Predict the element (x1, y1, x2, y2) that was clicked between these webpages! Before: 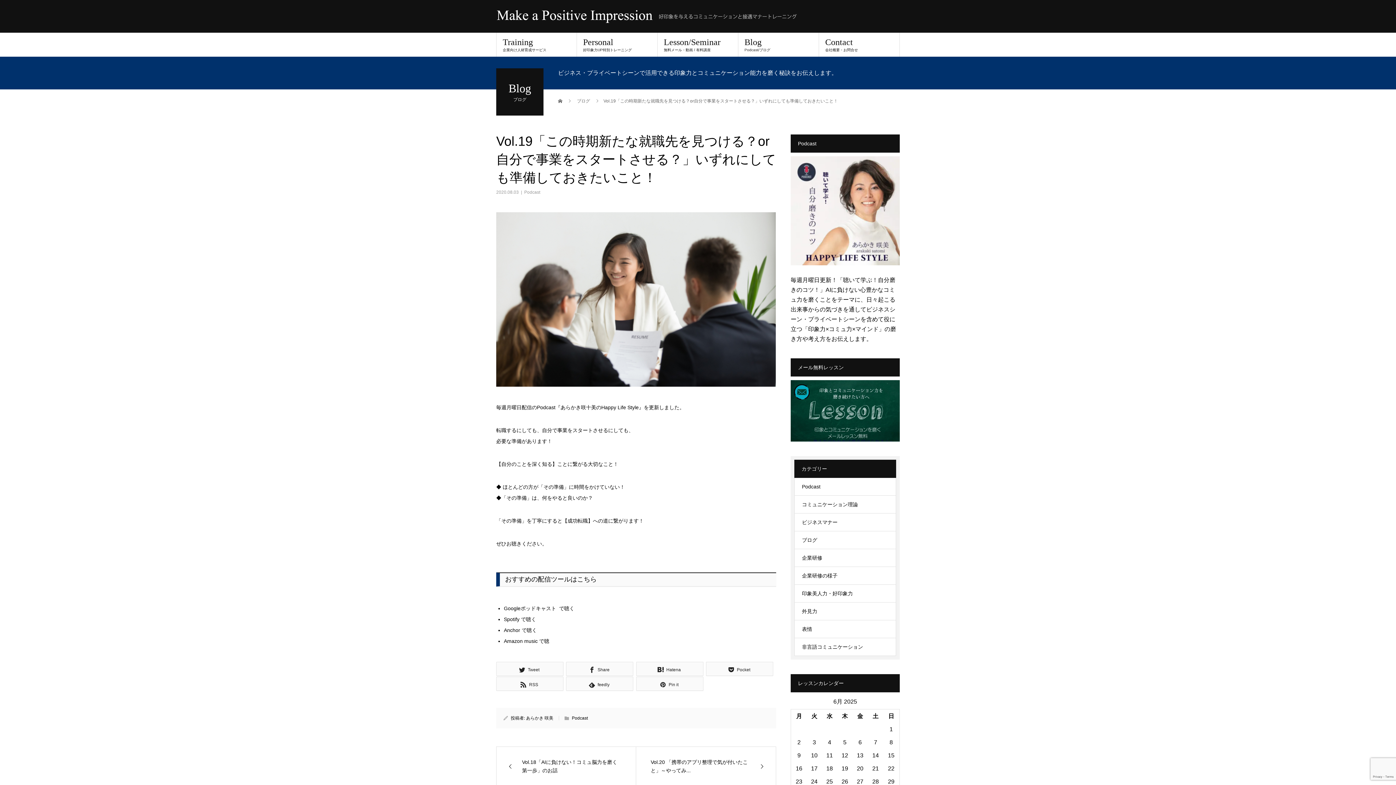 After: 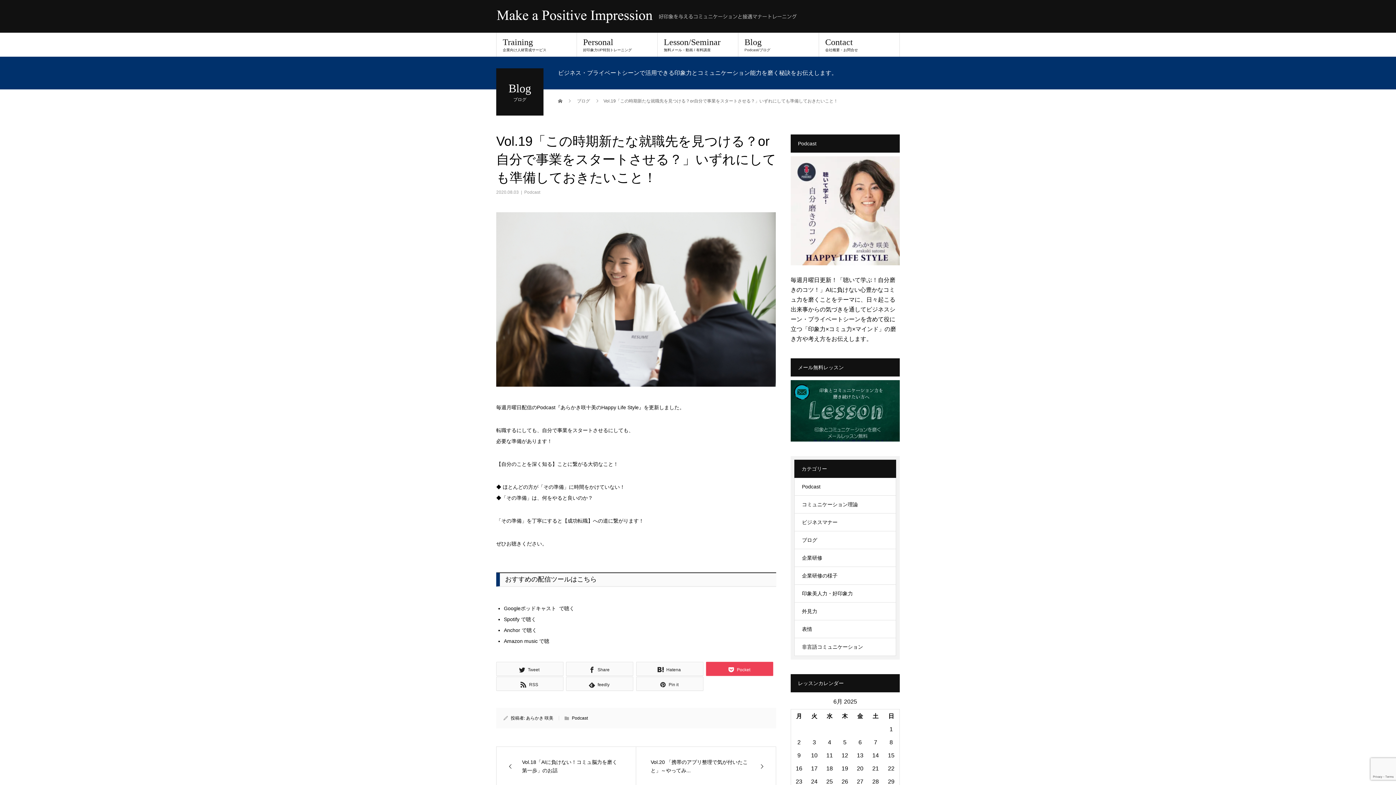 Action: label:  Pocket bbox: (706, 662, 773, 676)